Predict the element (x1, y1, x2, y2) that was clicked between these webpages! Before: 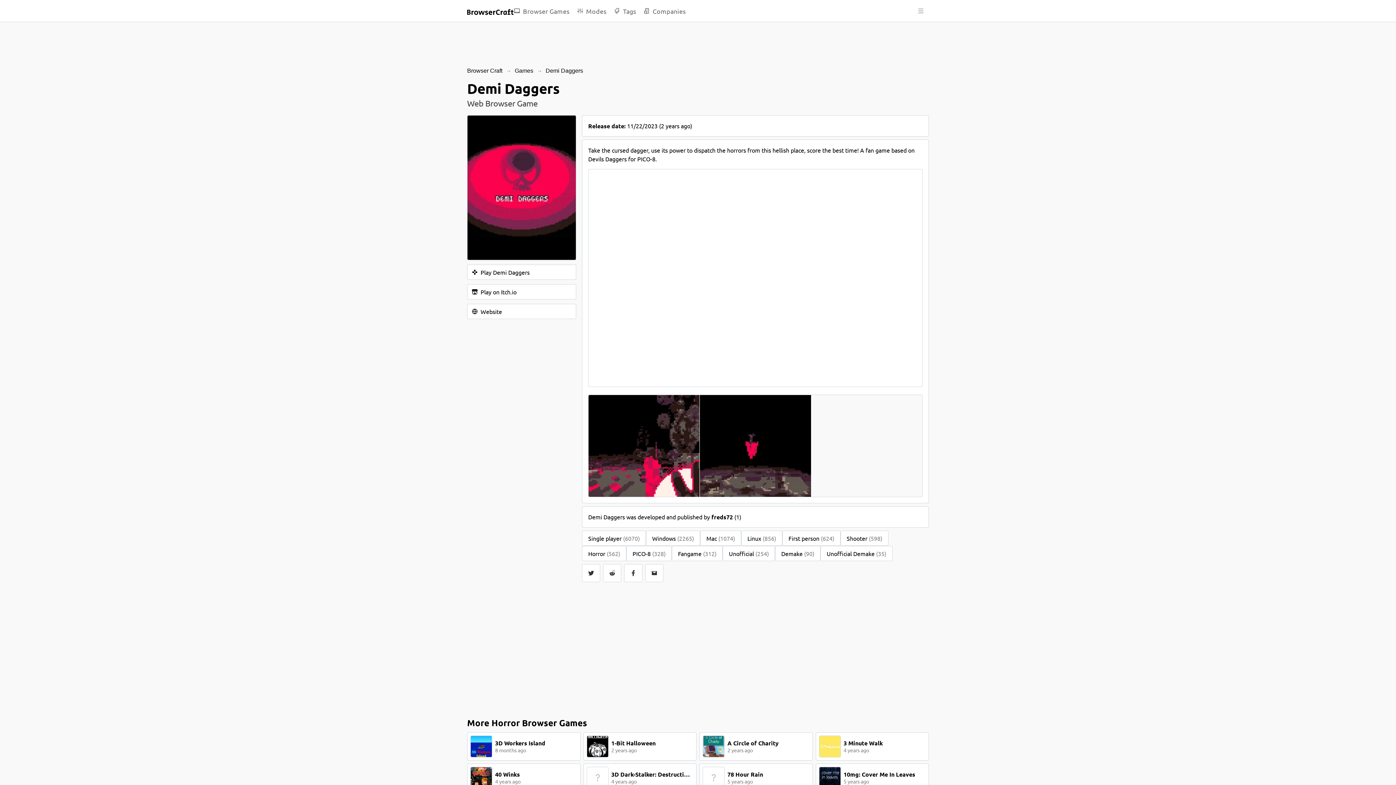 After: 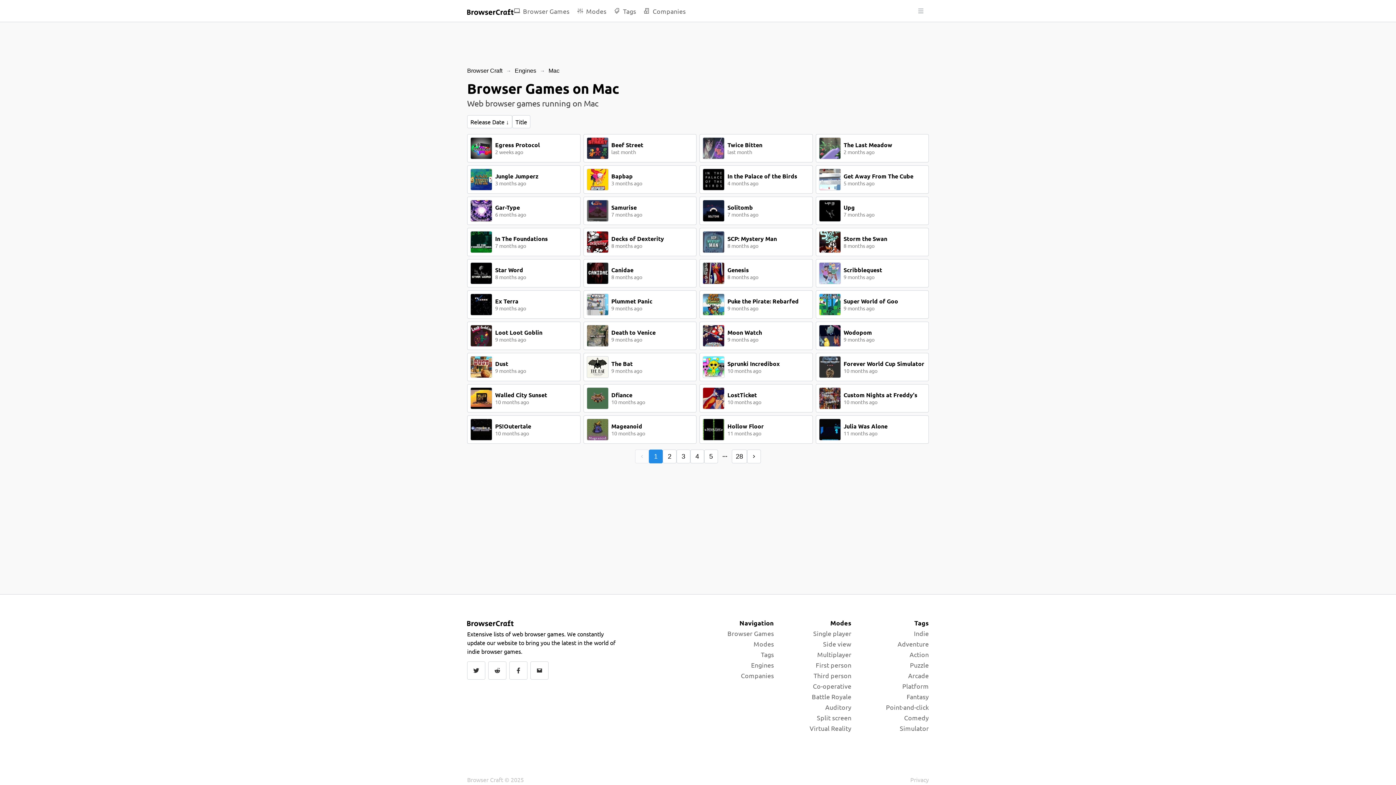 Action: bbox: (700, 530, 741, 546) label: Mac(1074)